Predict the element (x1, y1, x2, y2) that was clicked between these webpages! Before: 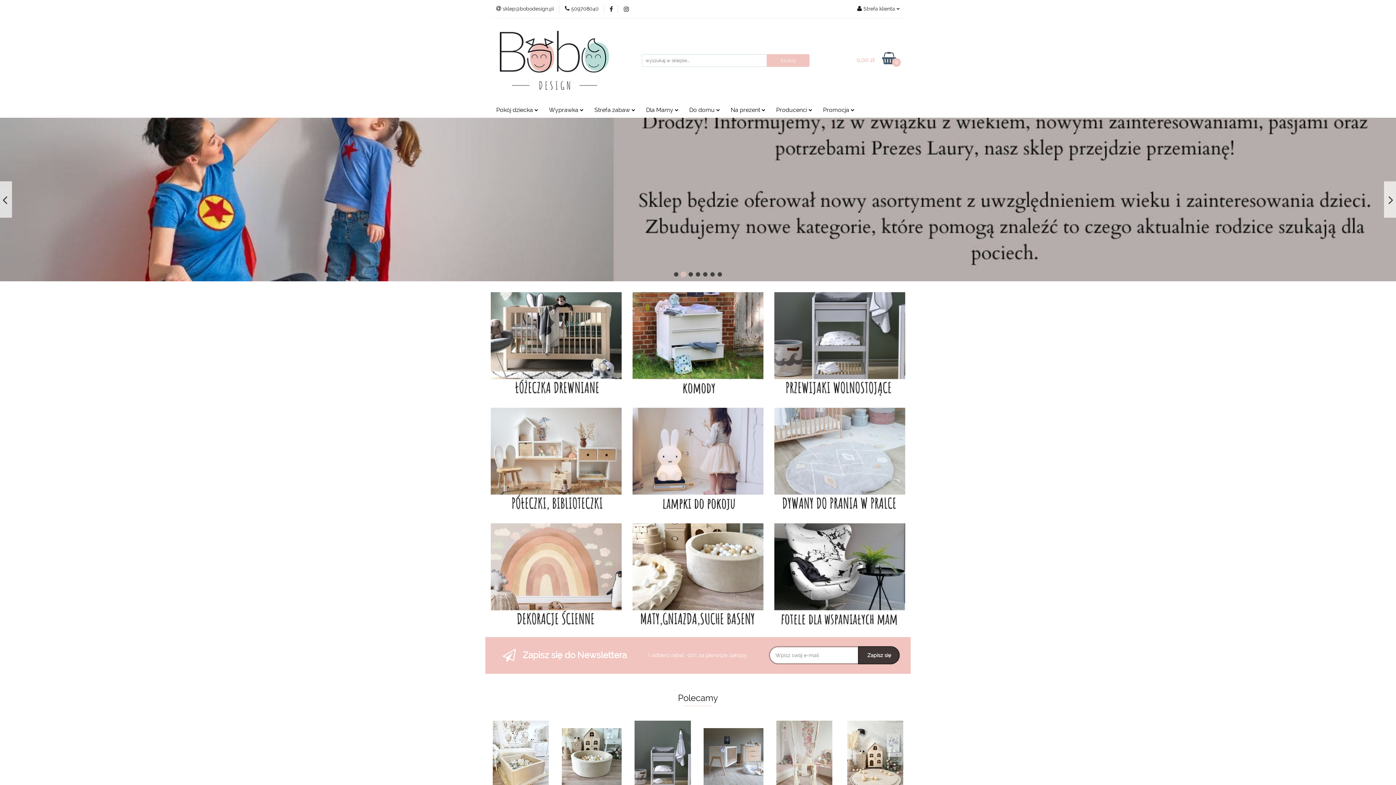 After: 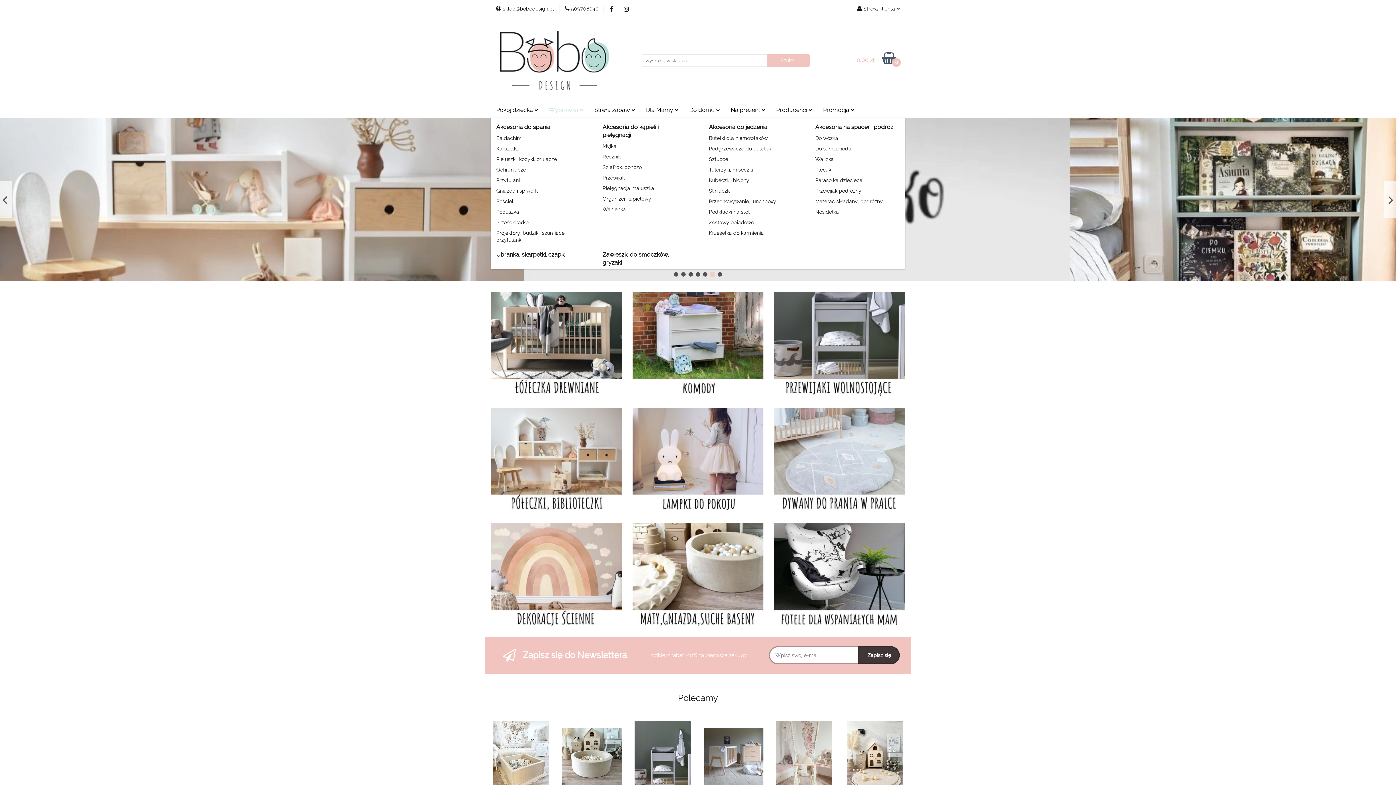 Action: label: Wyprawka  bbox: (543, 102, 589, 117)